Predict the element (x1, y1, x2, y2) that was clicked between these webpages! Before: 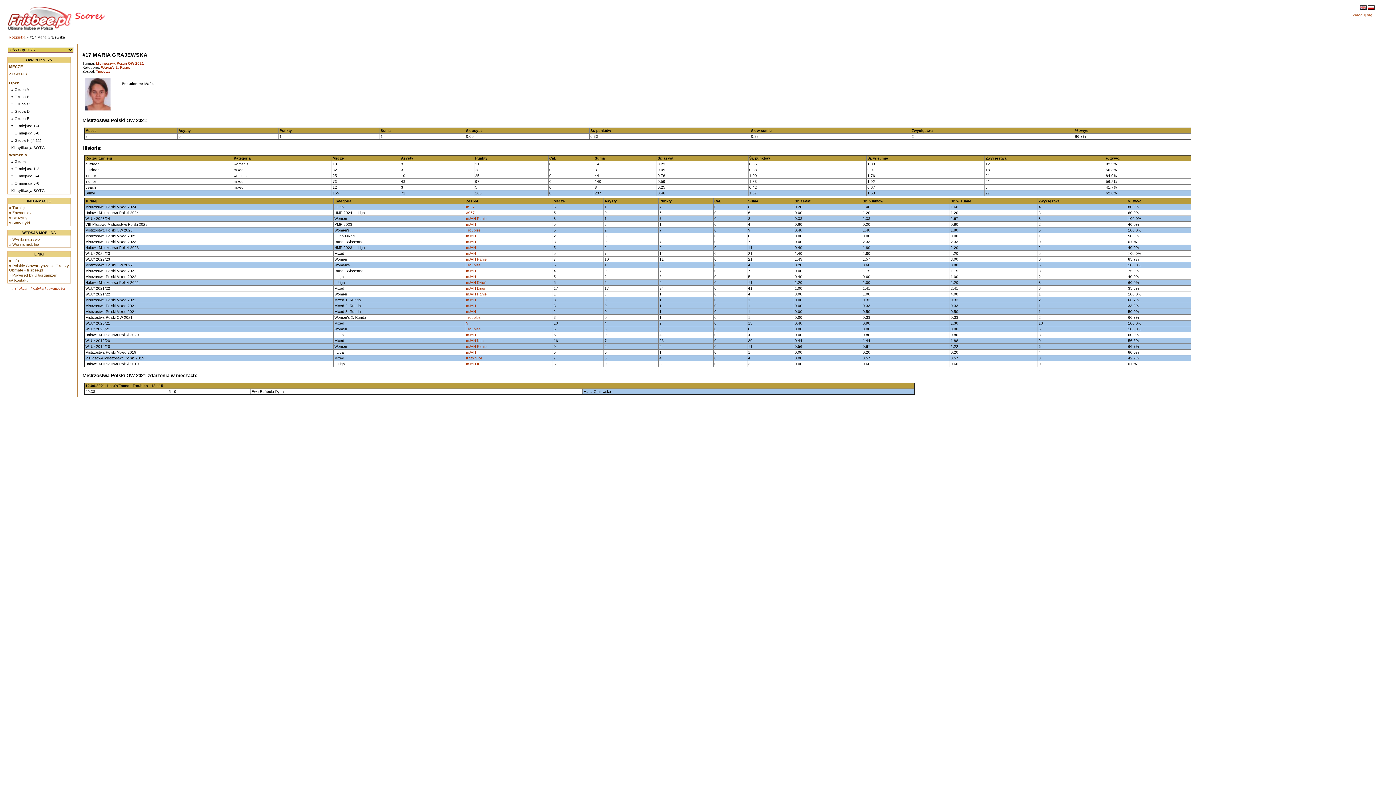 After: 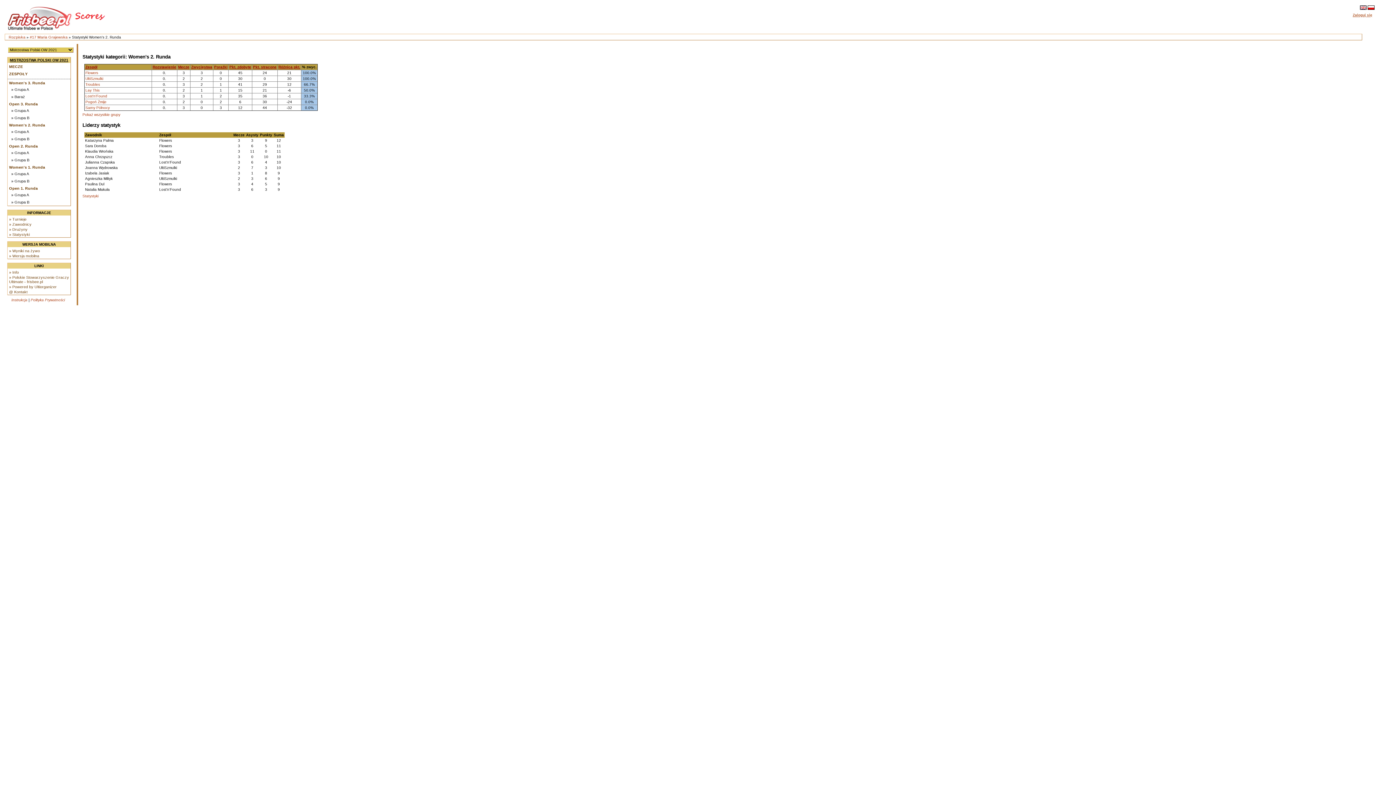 Action: bbox: (96, 61, 144, 65) label: Mistrzostwa Polski OW 2021